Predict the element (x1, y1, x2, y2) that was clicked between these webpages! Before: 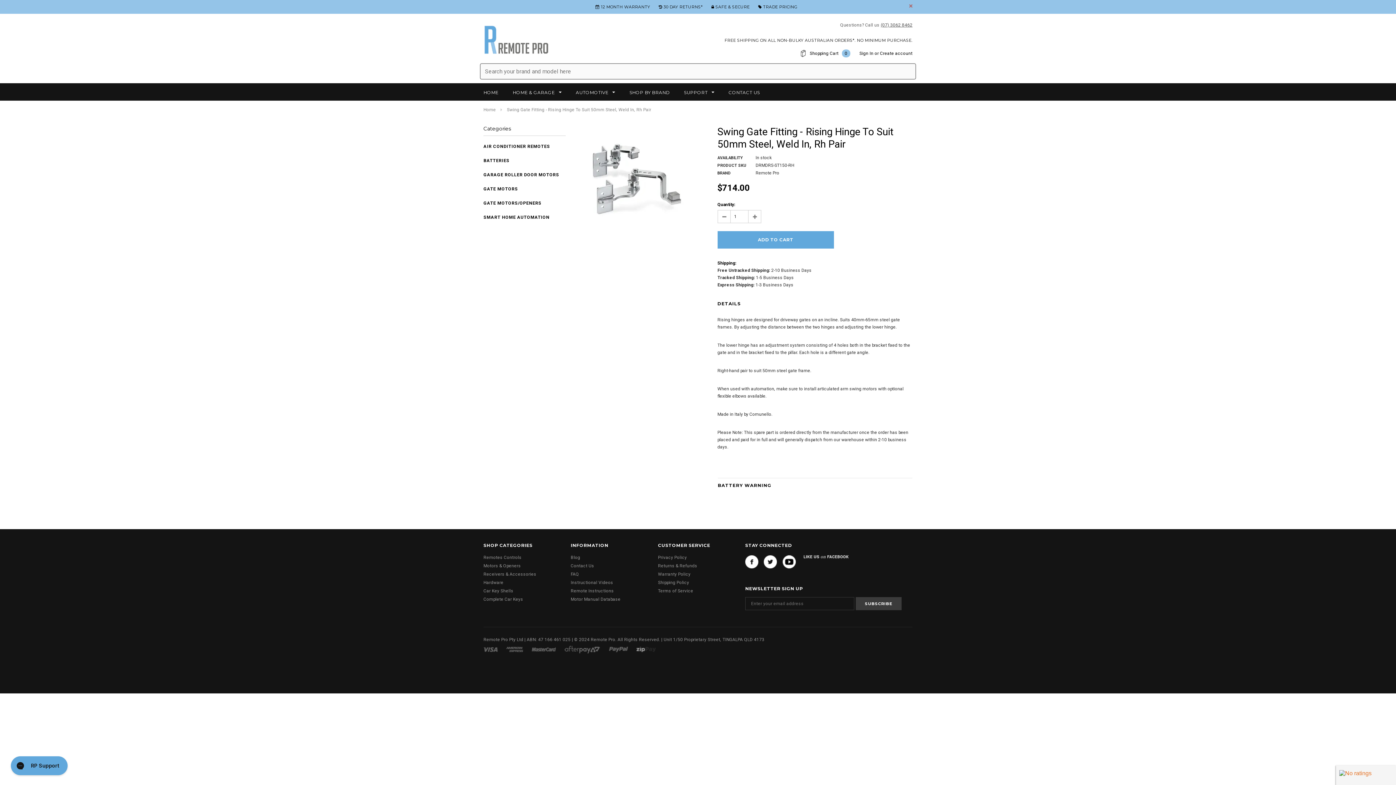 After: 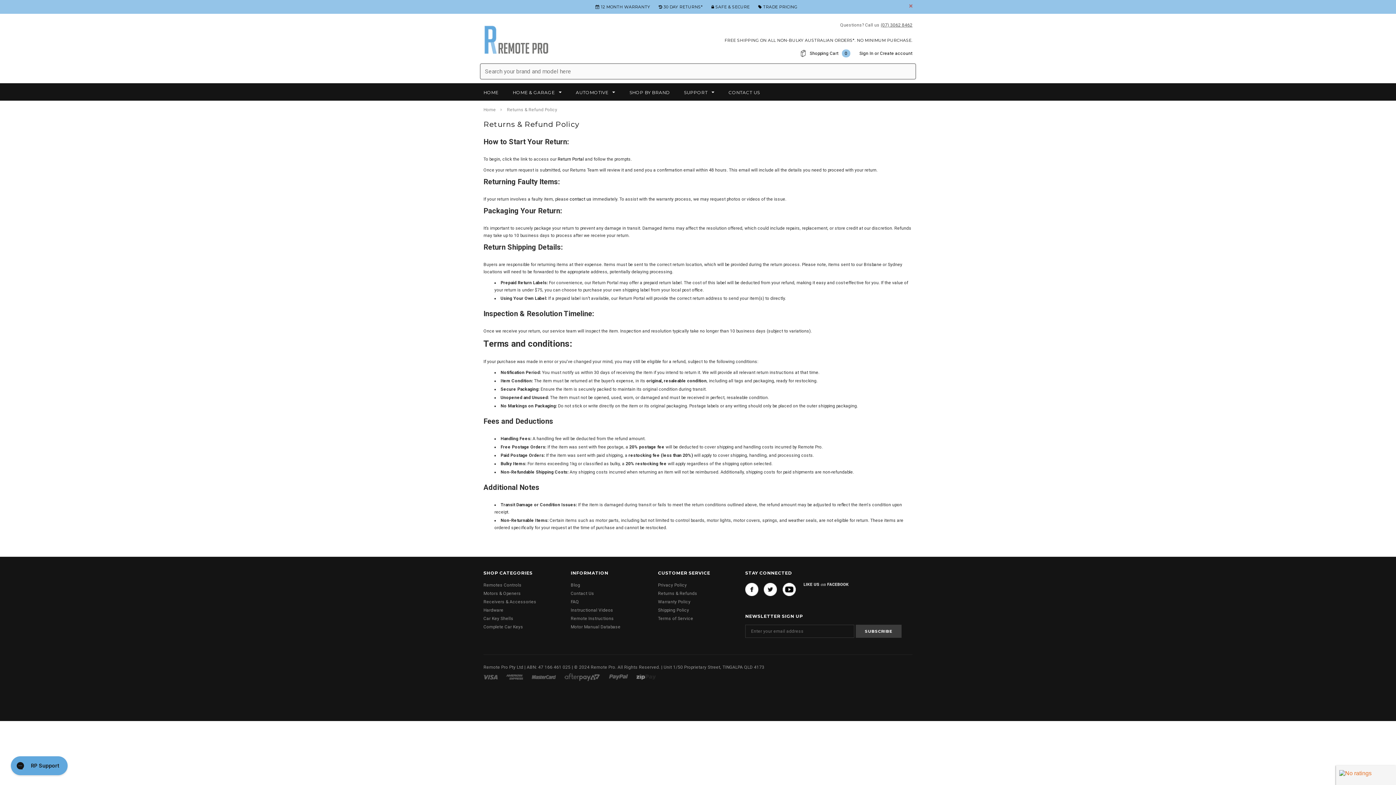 Action: bbox: (658, 563, 697, 568) label: Returns & Refunds